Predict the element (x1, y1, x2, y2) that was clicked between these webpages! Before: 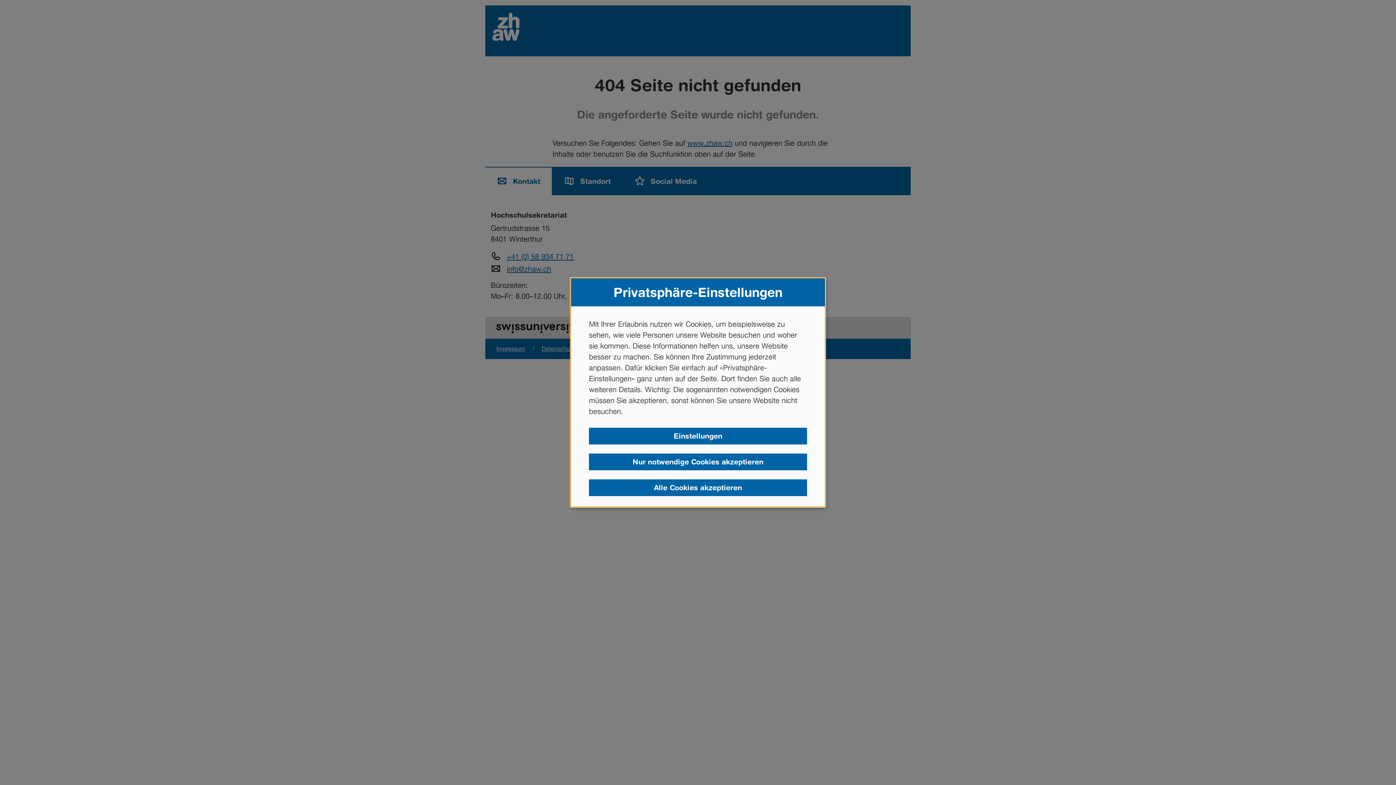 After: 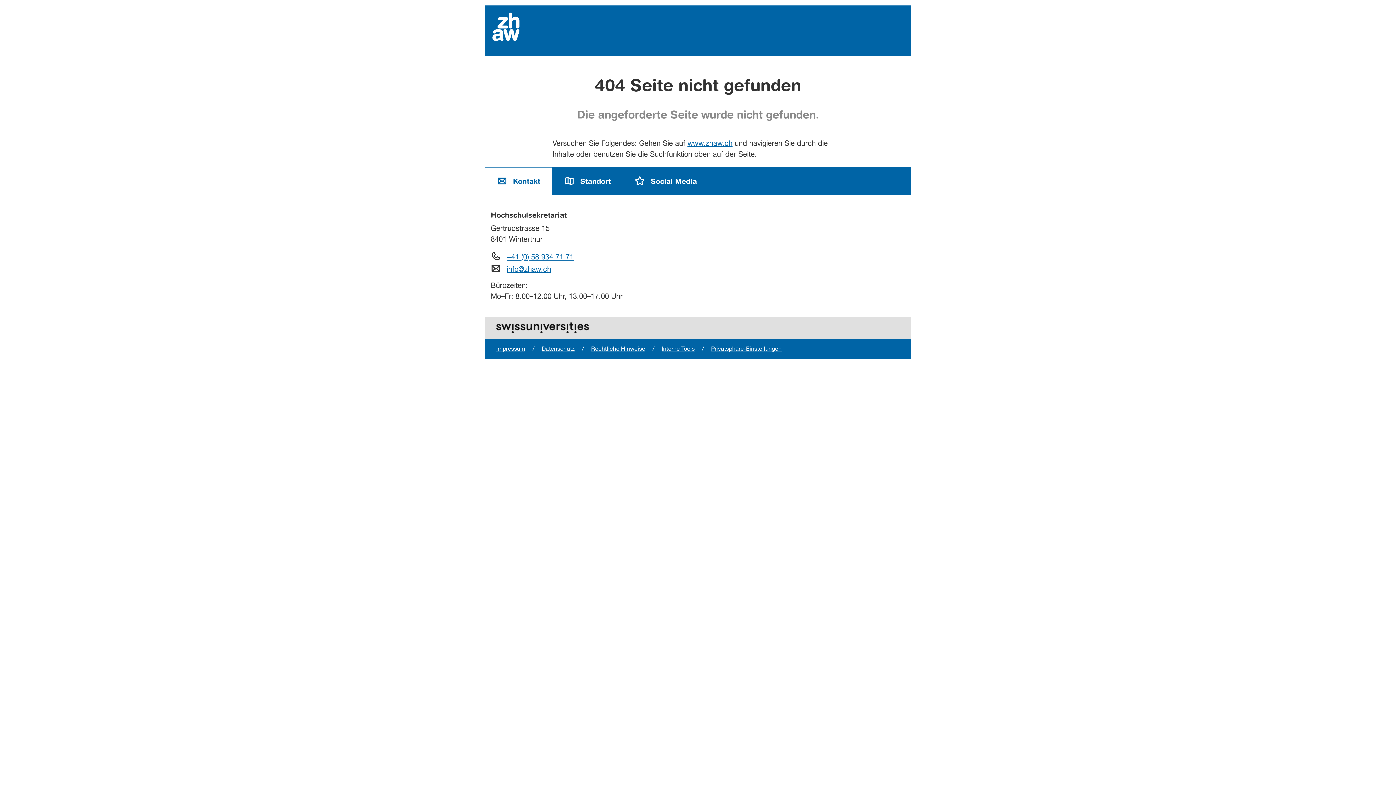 Action: label: Alle Cookies akzeptieren bbox: (589, 479, 807, 496)